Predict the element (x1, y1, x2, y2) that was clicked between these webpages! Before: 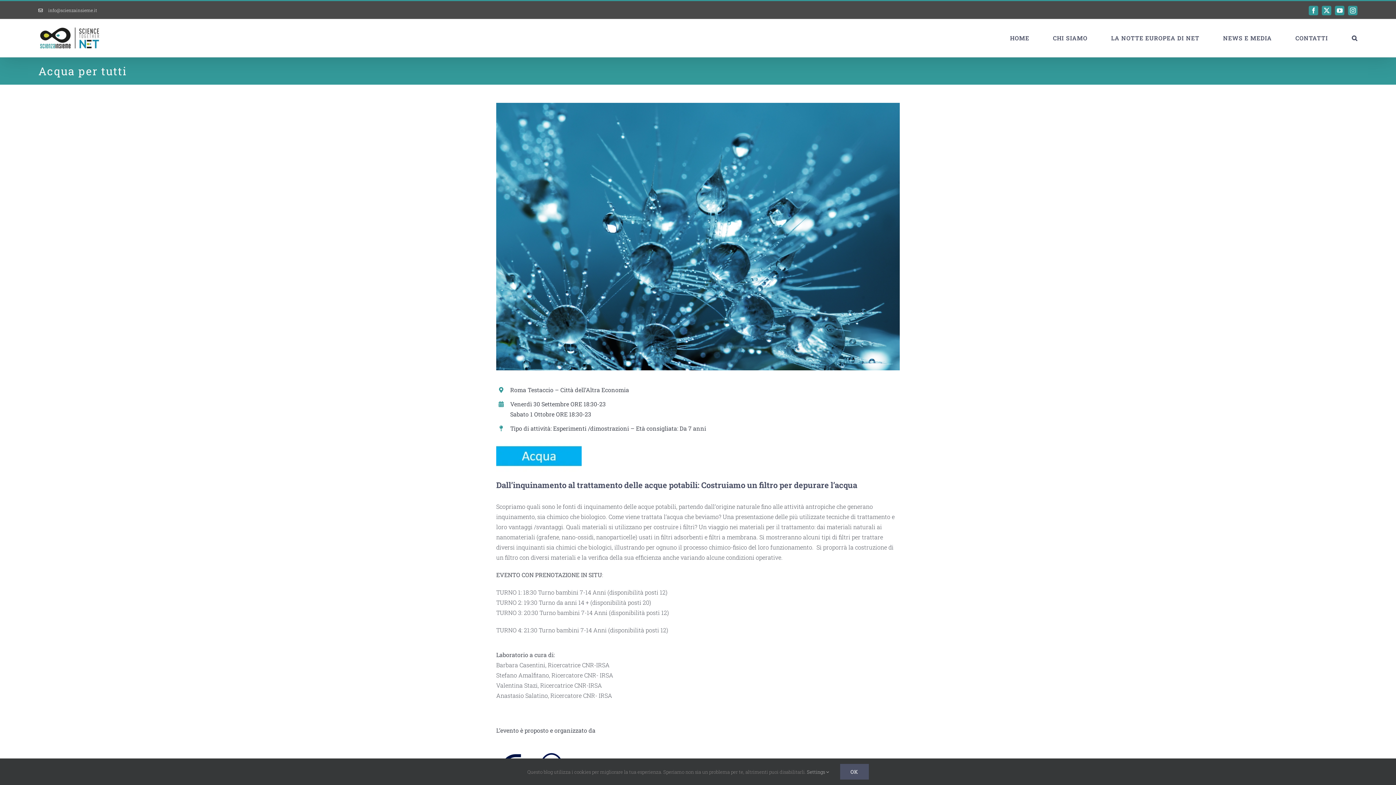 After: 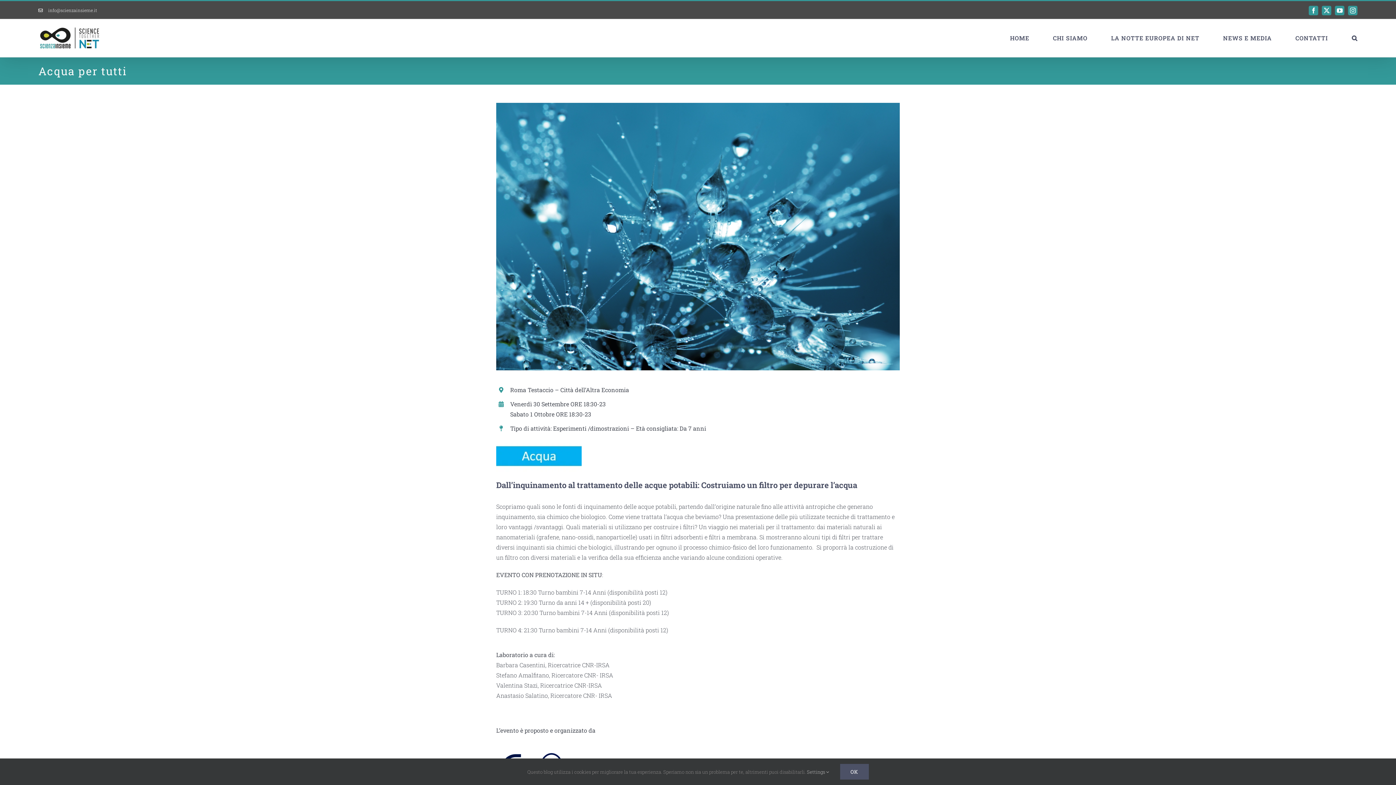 Action: bbox: (1322, 5, 1331, 15)